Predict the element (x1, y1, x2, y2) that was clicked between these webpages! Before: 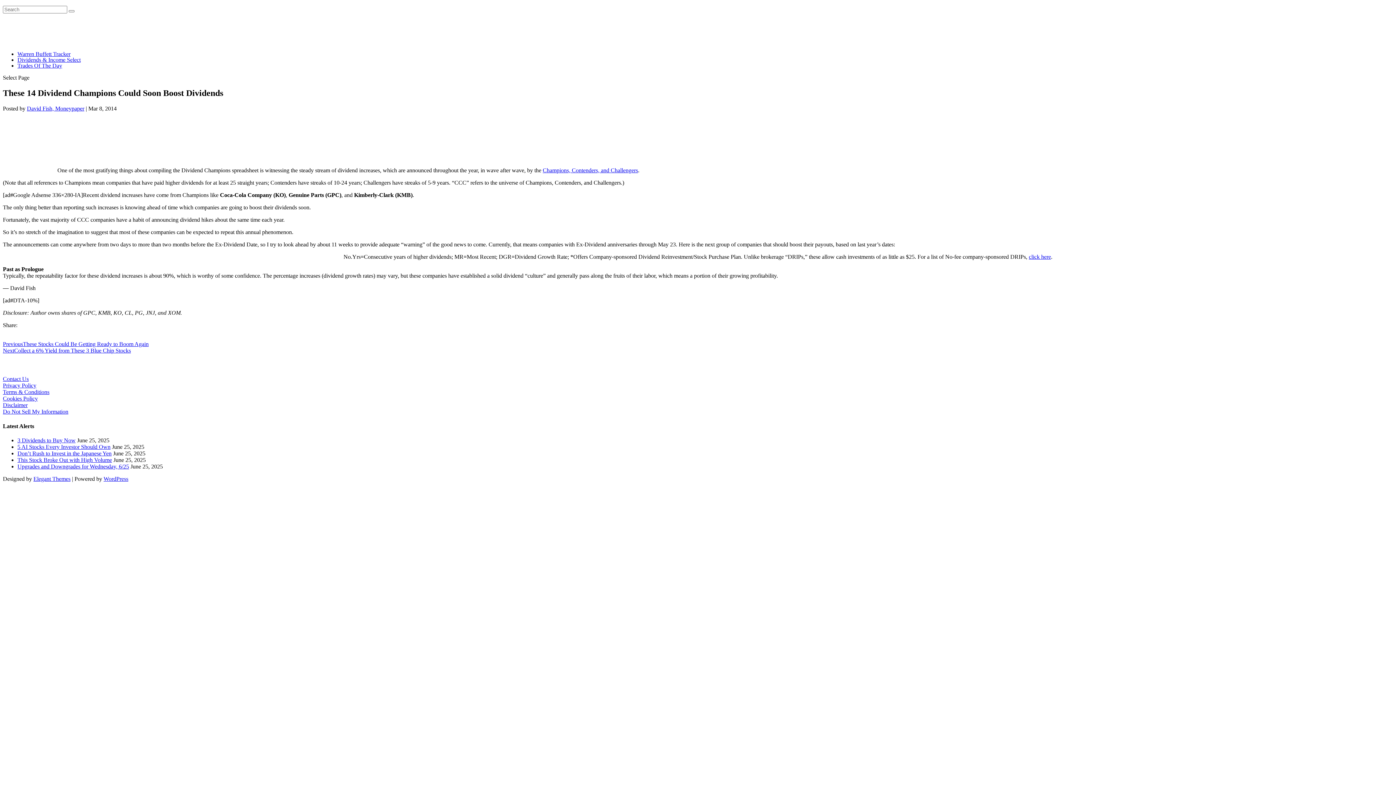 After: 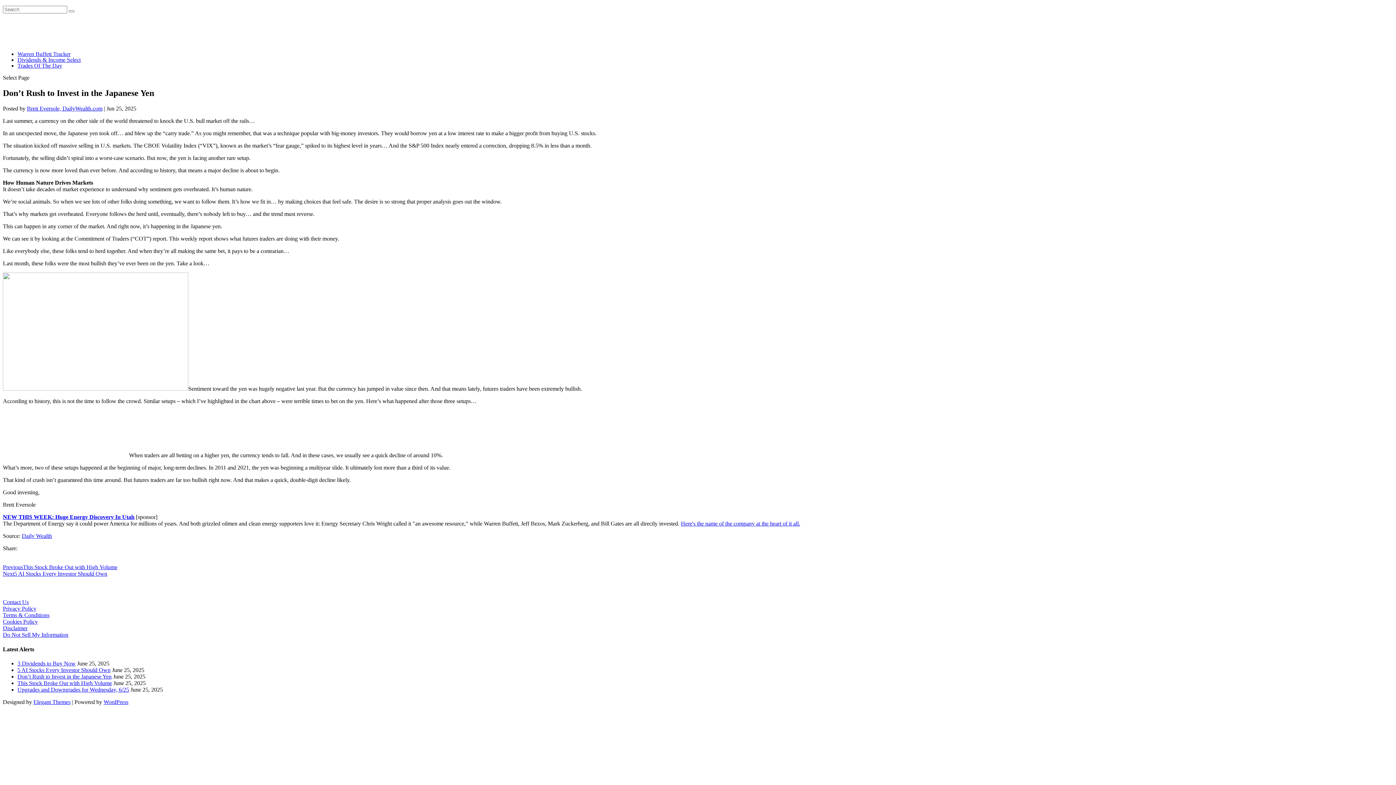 Action: bbox: (17, 450, 111, 456) label: Don’t Rush to Invest in the Japanese Yen